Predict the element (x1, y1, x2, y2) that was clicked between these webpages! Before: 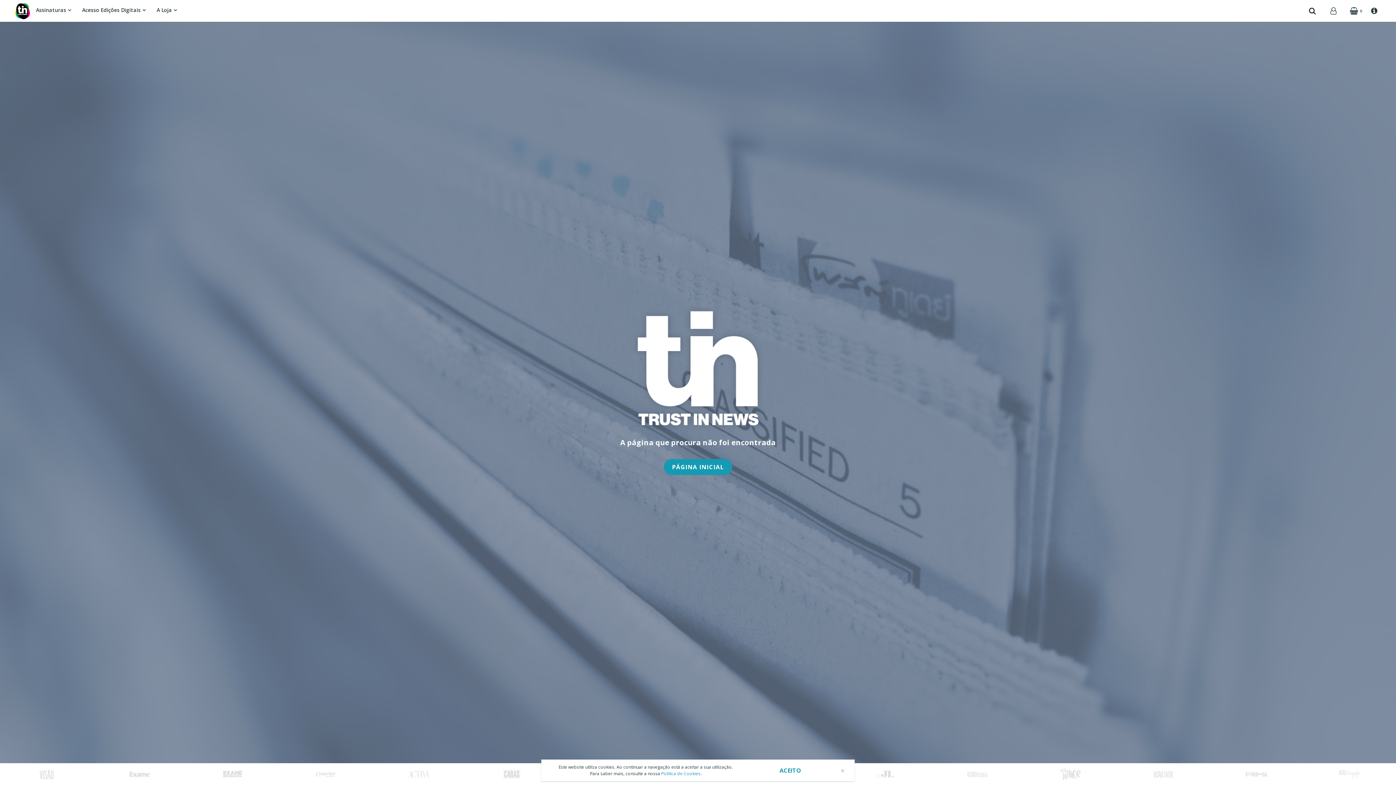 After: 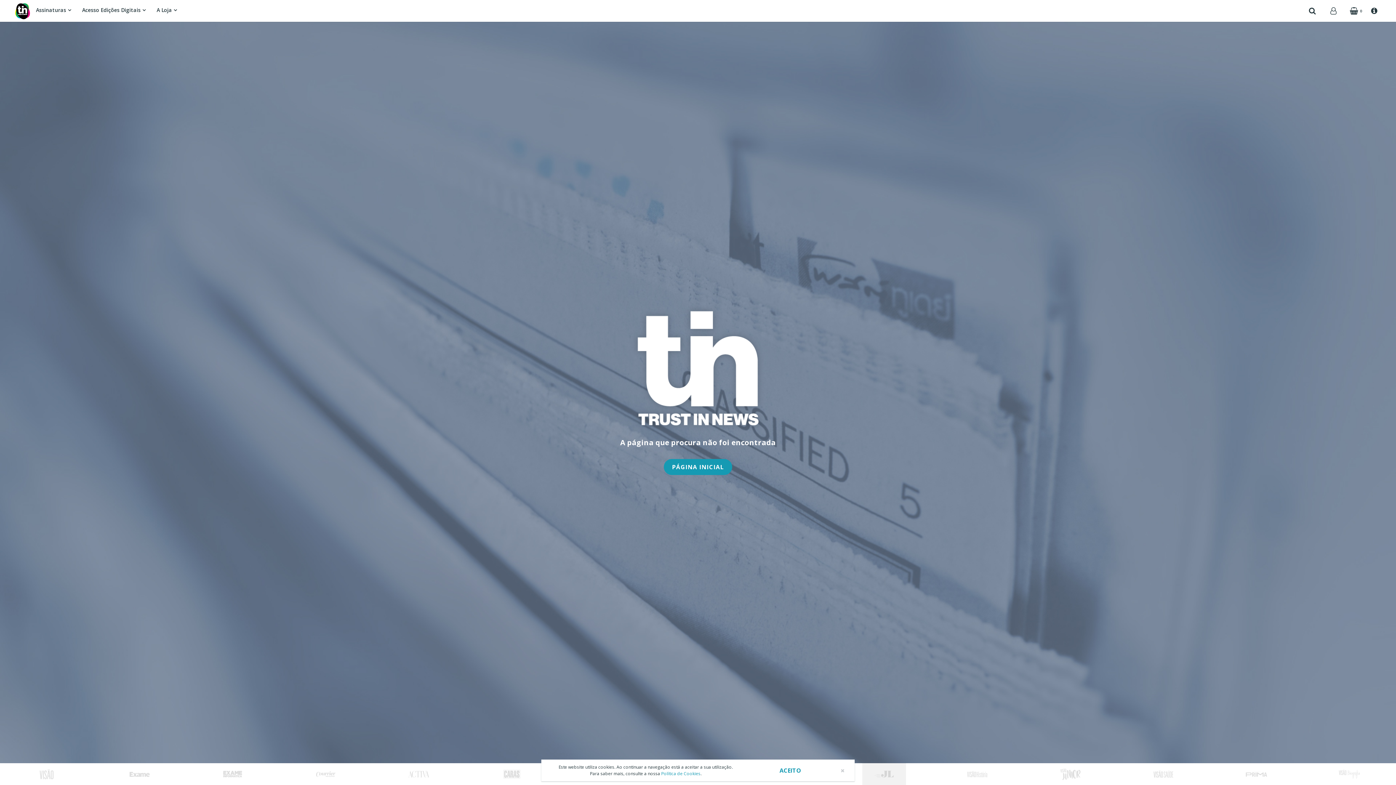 Action: bbox: (862, 763, 906, 785)